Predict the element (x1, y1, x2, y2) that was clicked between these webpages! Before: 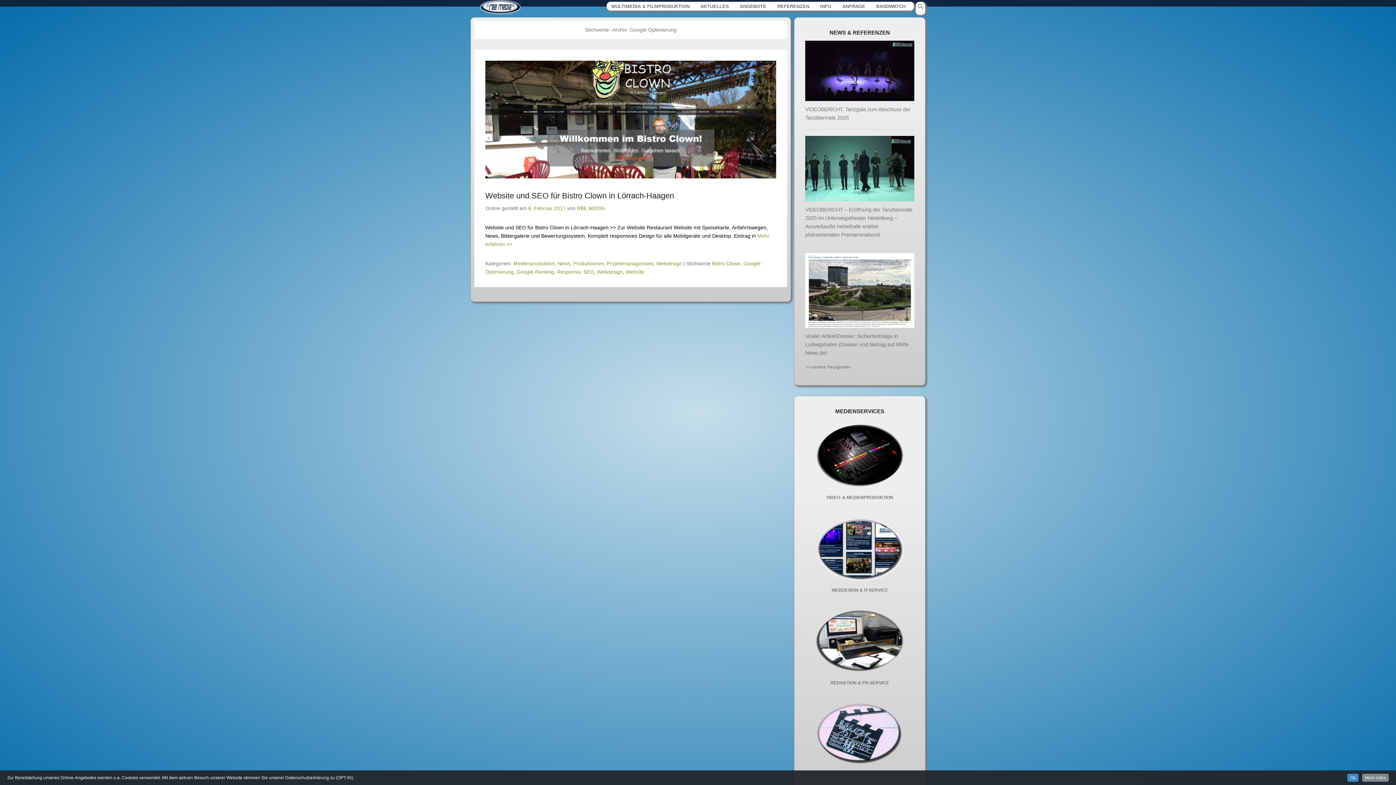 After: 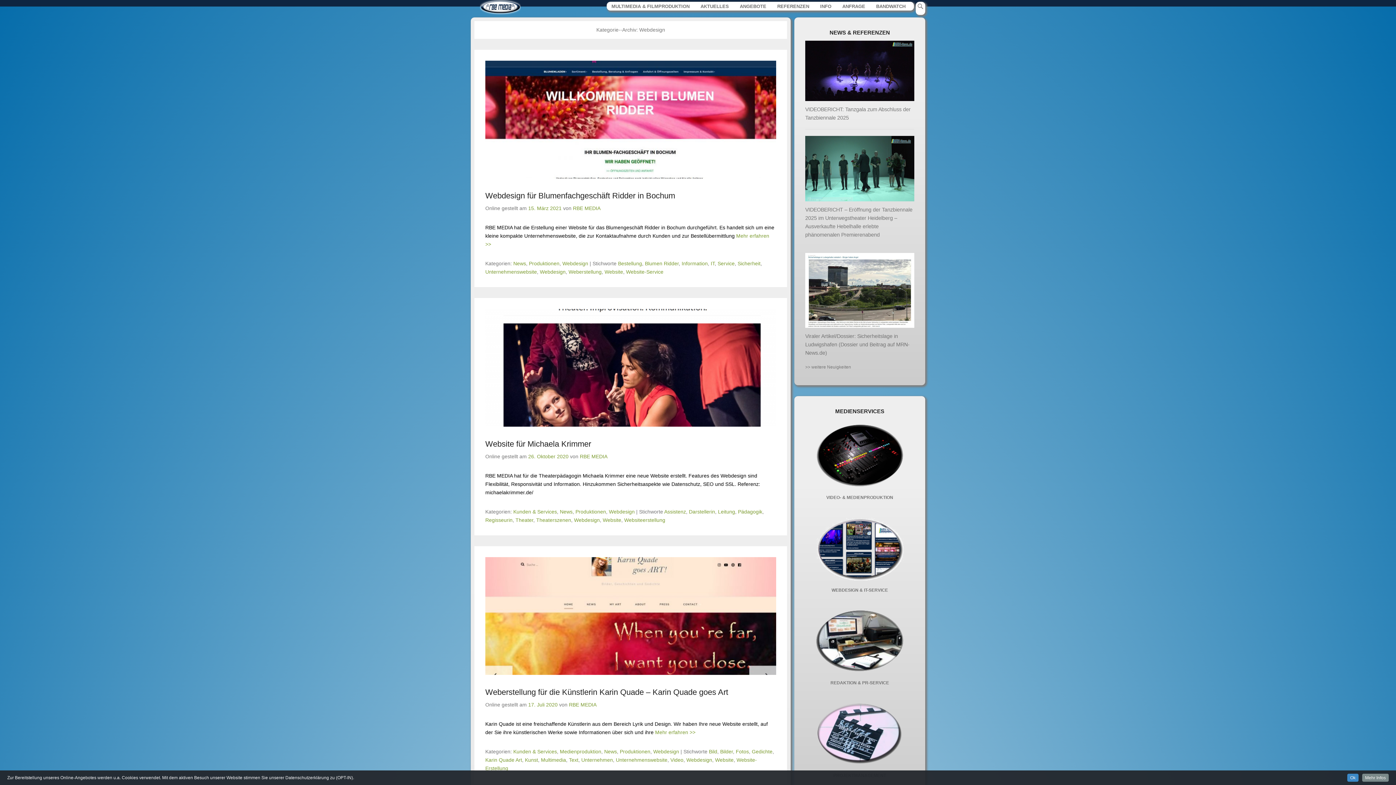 Action: bbox: (656, 260, 682, 266) label: Webdesign